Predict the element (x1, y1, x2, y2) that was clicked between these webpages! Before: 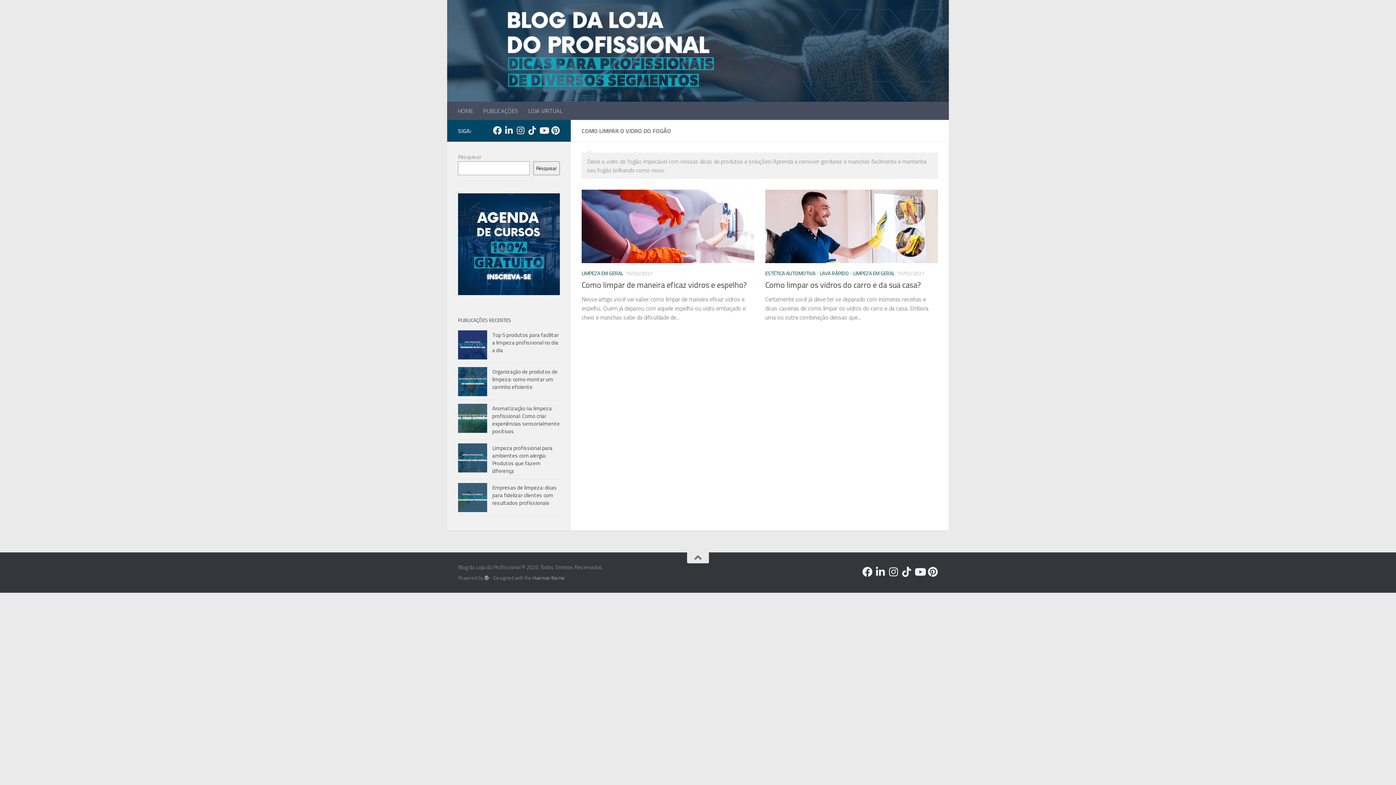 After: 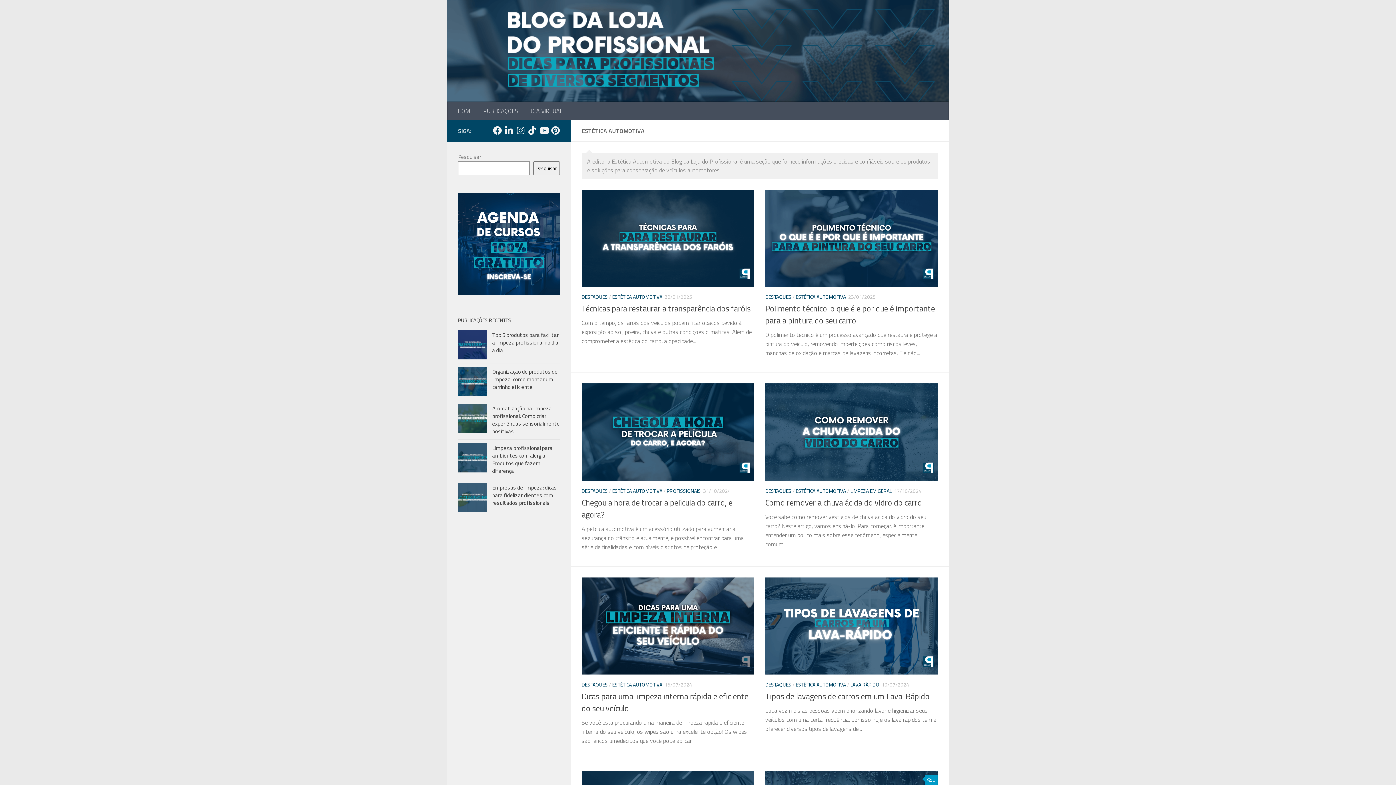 Action: label: ESTÉTICA AUTOMOTIVA bbox: (765, 269, 815, 277)